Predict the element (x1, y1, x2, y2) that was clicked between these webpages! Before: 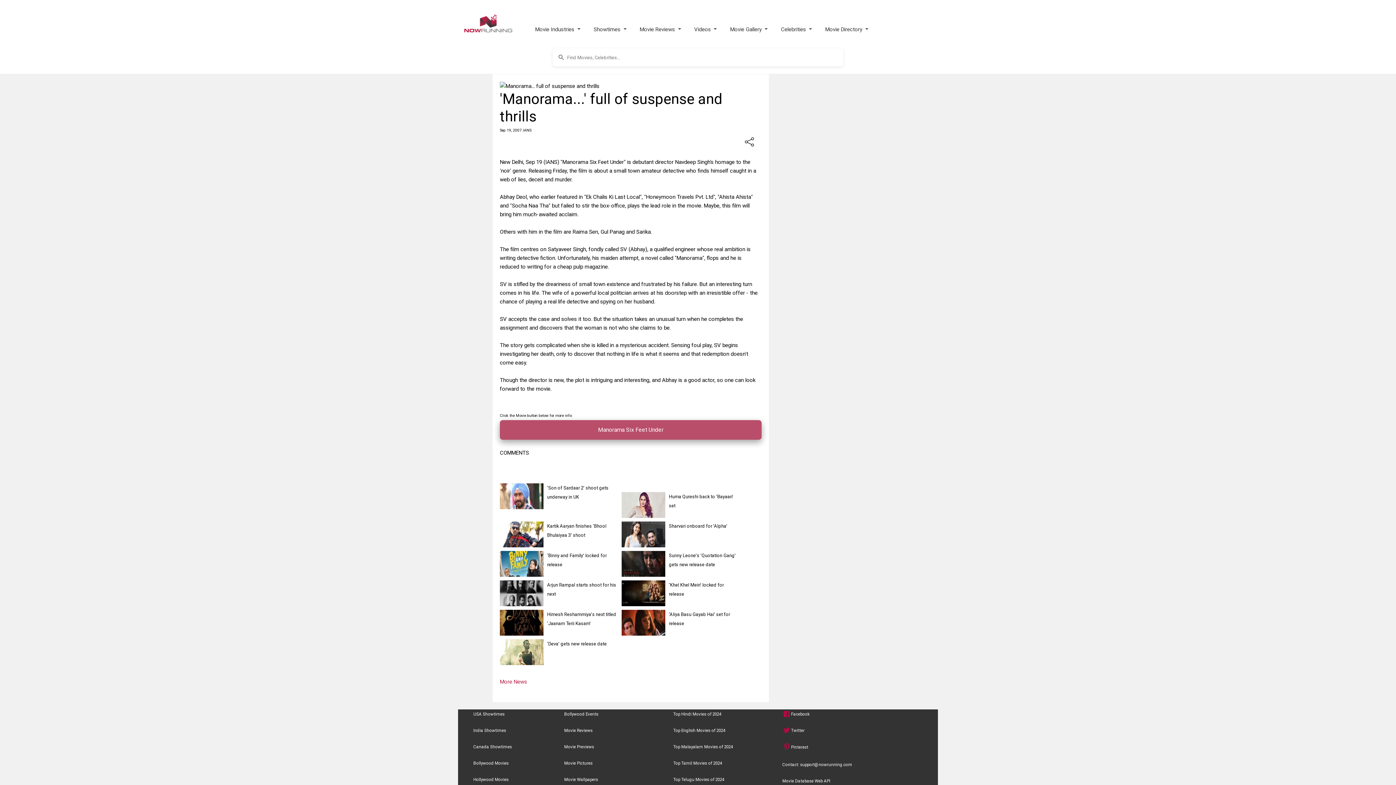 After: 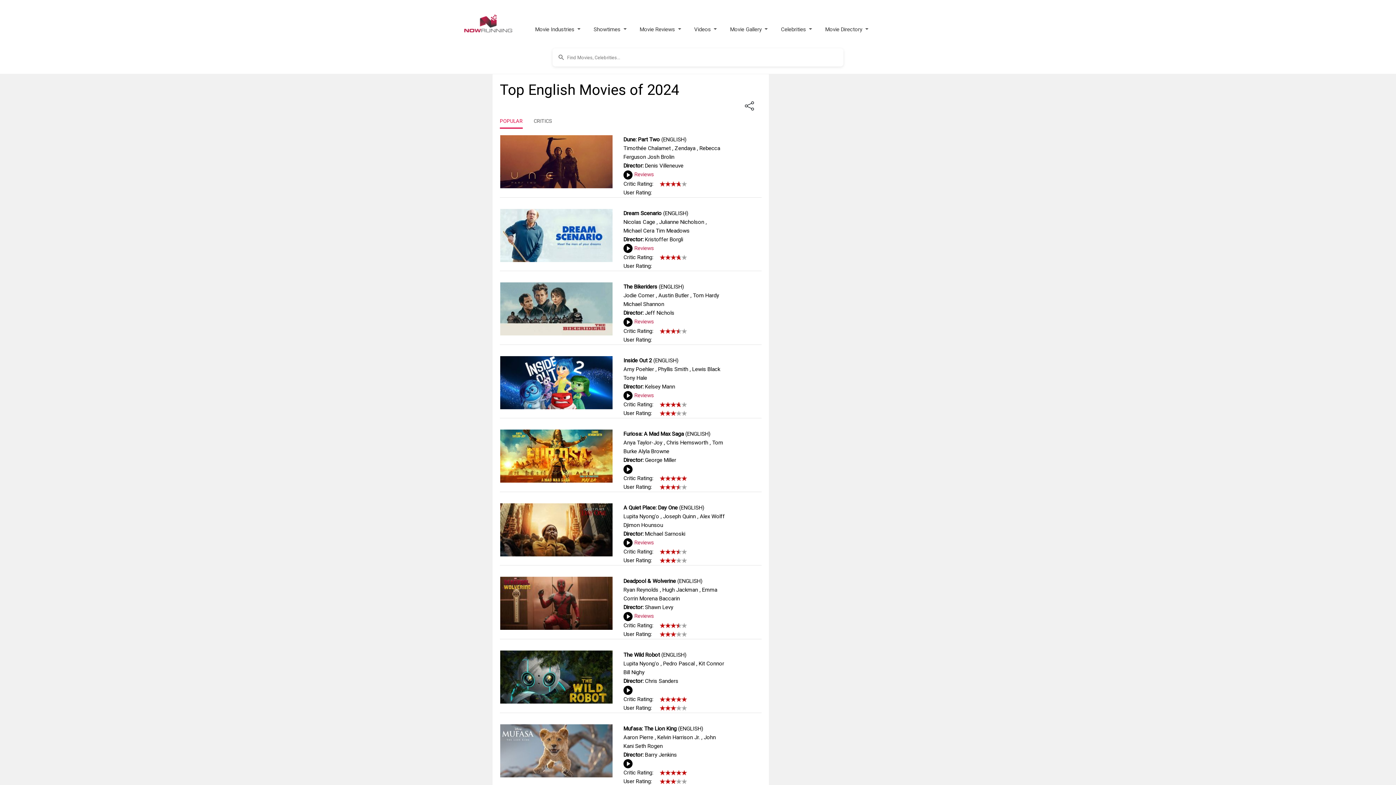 Action: label: Top English Movies of 2024 bbox: (673, 728, 725, 733)